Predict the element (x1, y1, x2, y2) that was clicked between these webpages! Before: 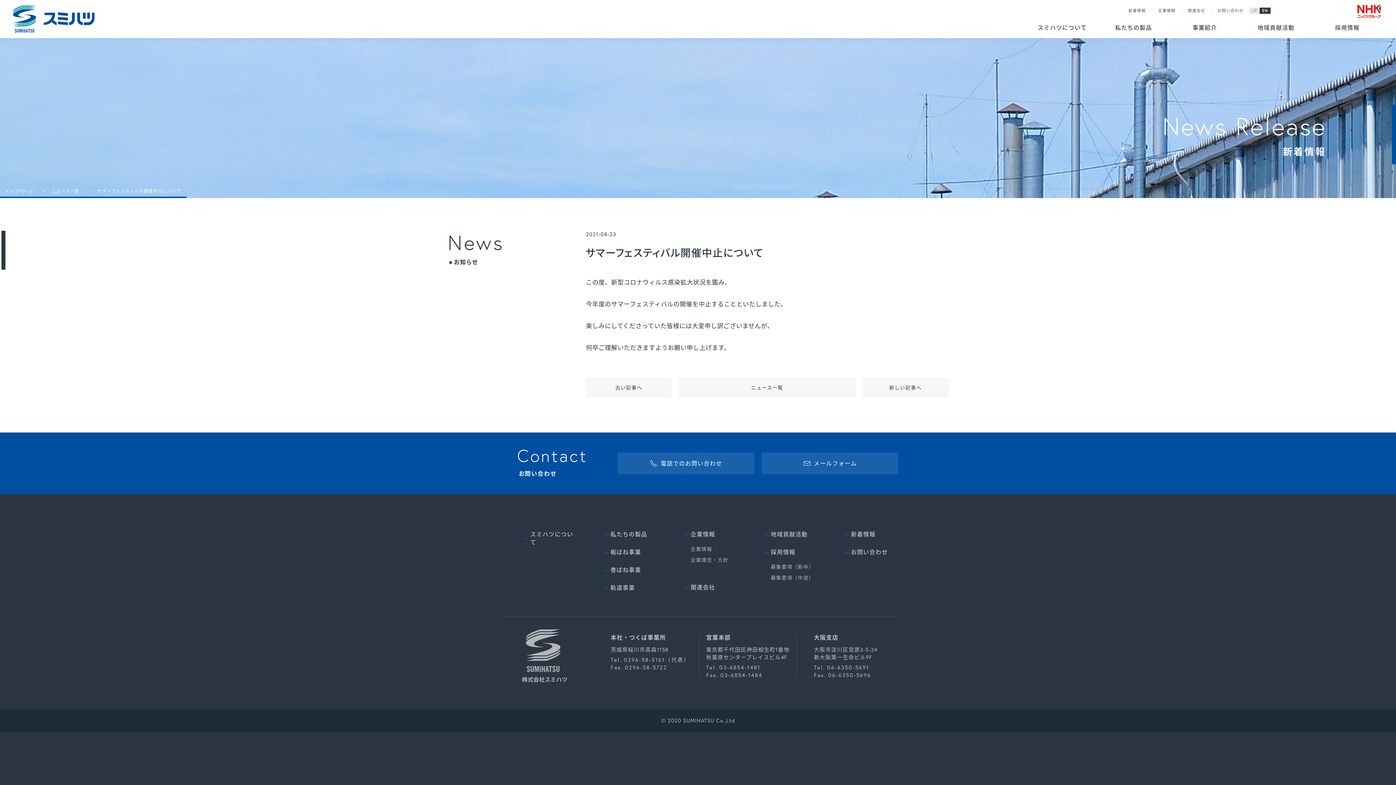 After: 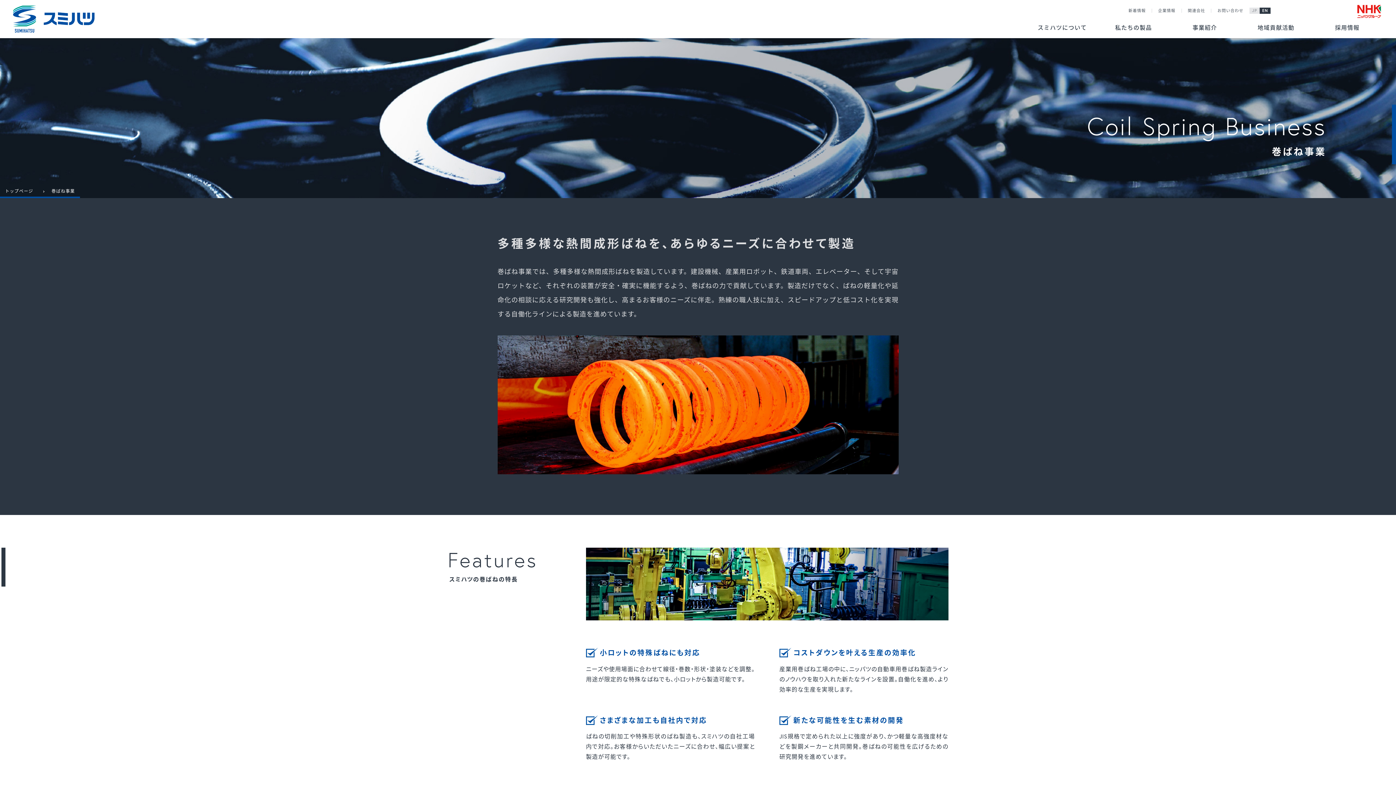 Action: label: 巻ばね事業 bbox: (610, 561, 658, 579)